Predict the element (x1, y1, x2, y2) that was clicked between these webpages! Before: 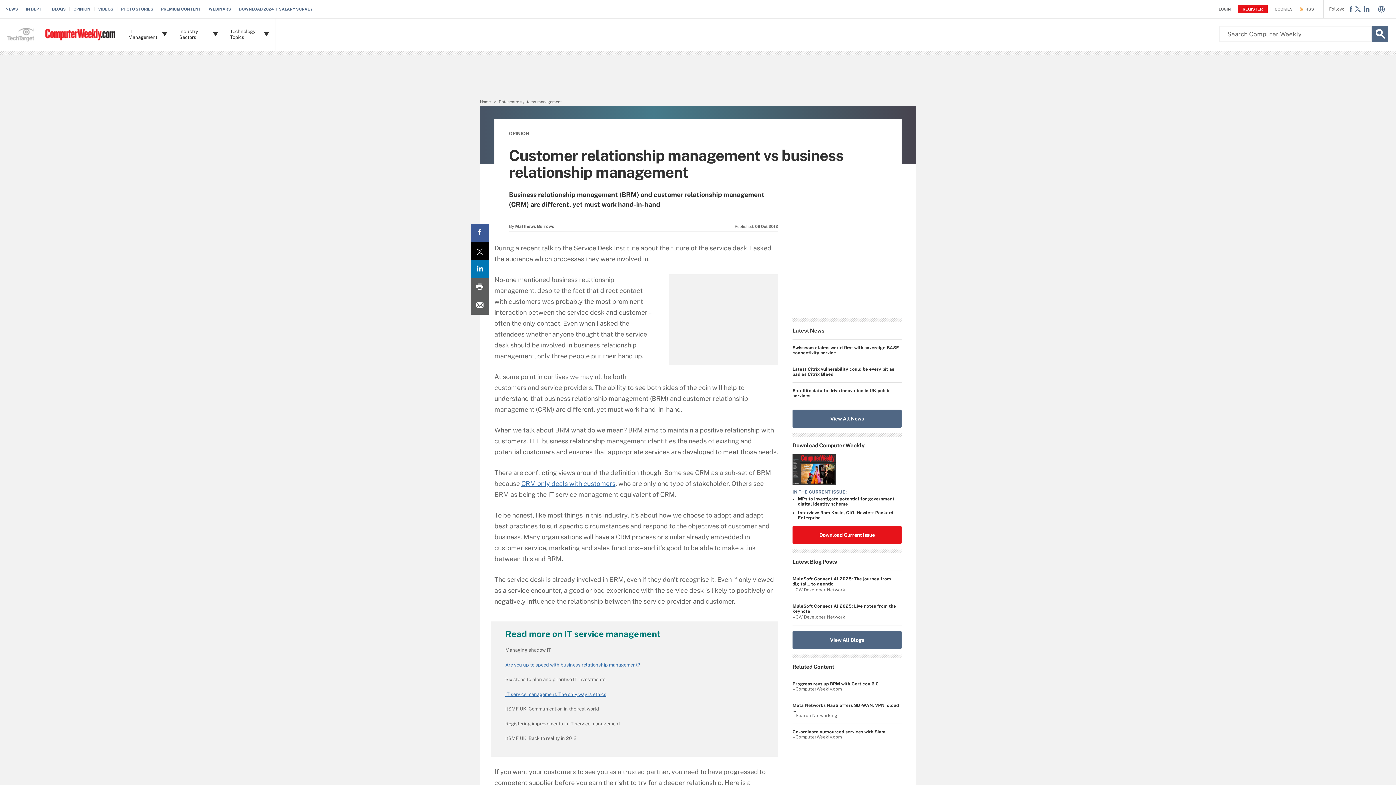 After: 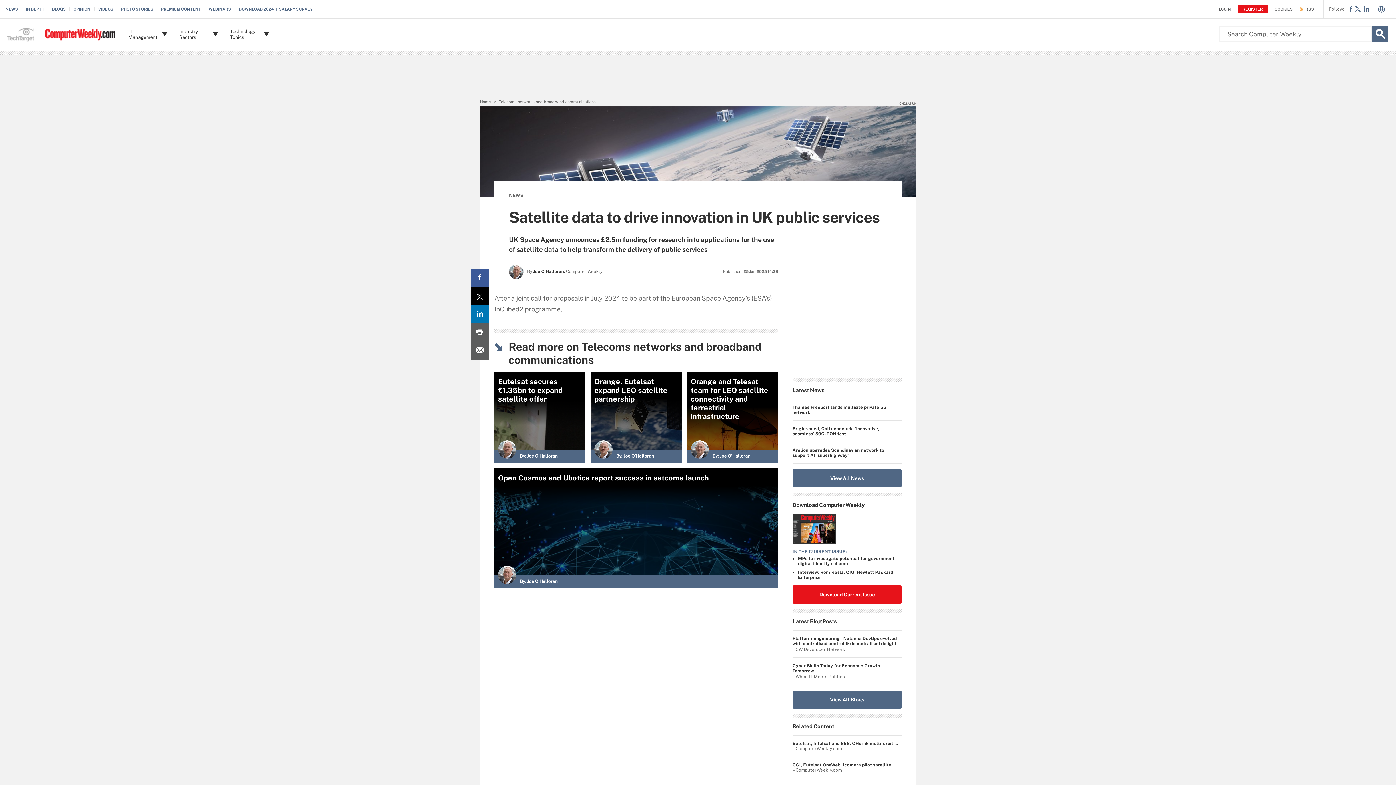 Action: label: Satellite data to drive innovation in UK public services bbox: (792, 388, 901, 398)